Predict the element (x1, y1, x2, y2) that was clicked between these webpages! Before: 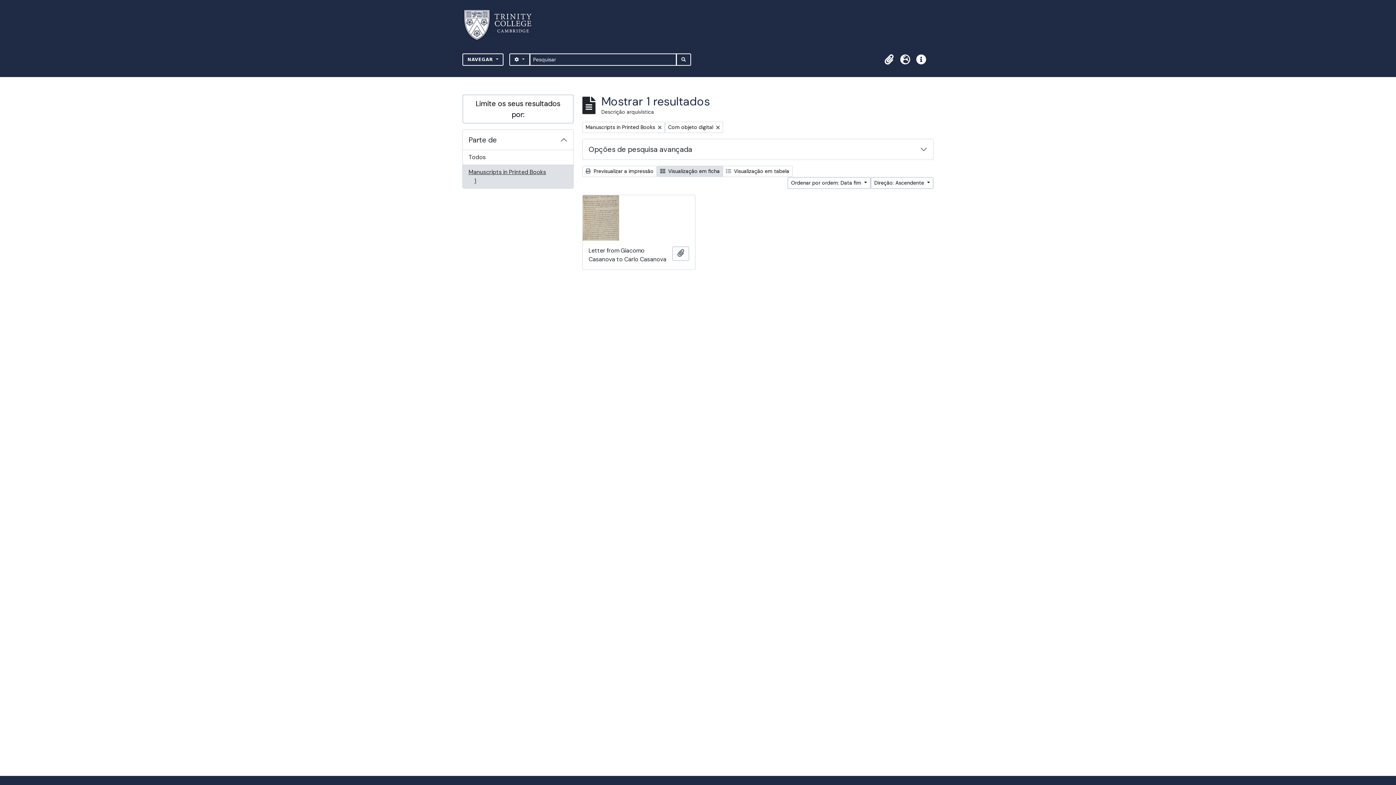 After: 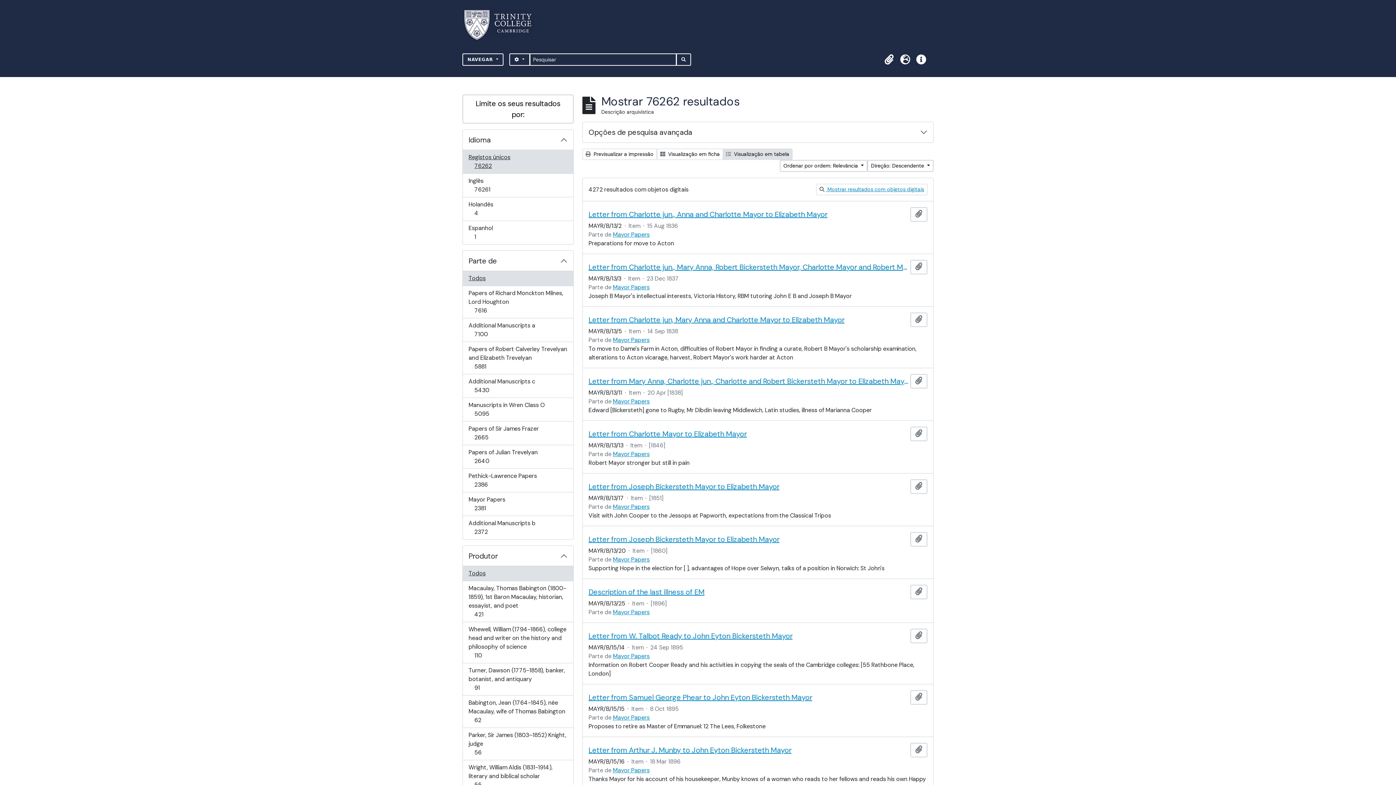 Action: bbox: (676, 53, 691, 65) label: BUSQUE NA PÁGINA DE NAVEGAÇÃO